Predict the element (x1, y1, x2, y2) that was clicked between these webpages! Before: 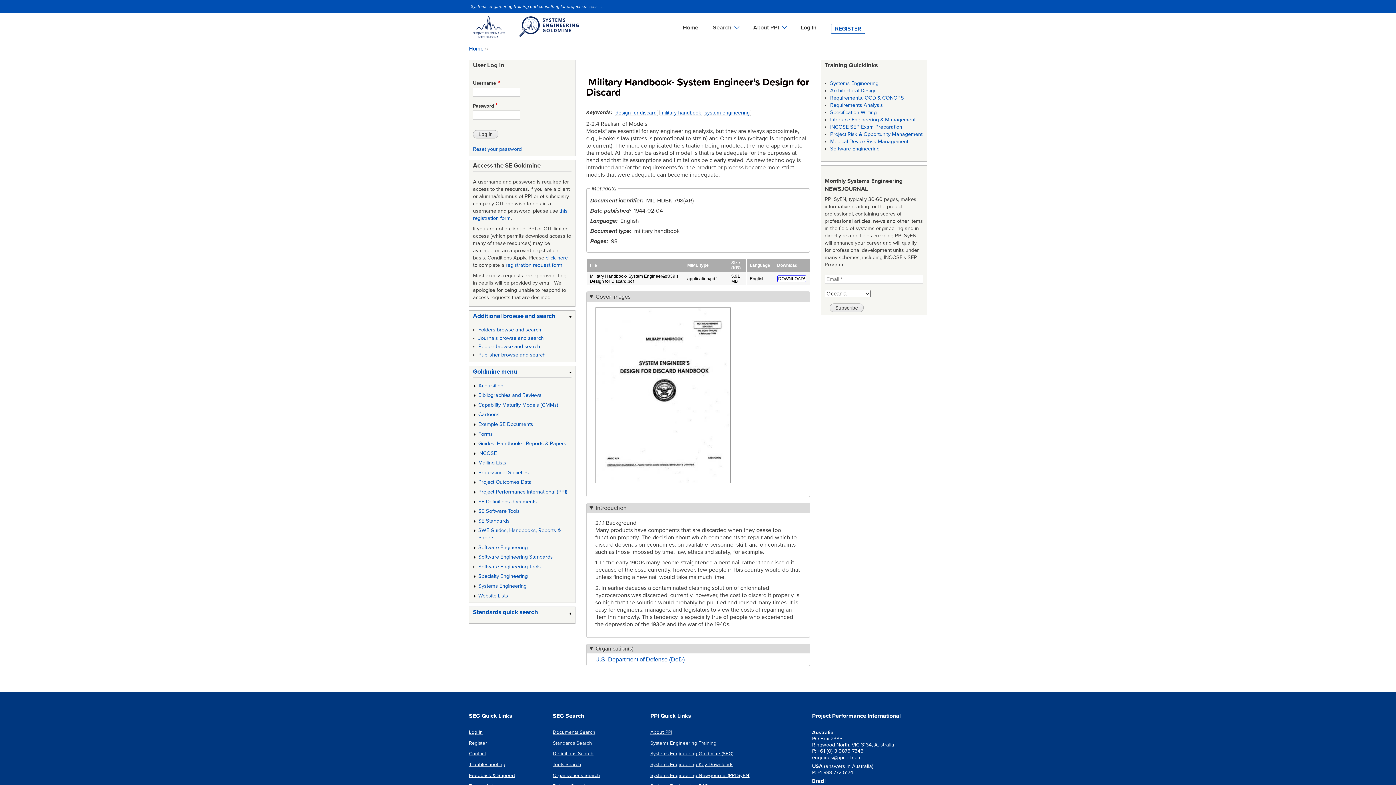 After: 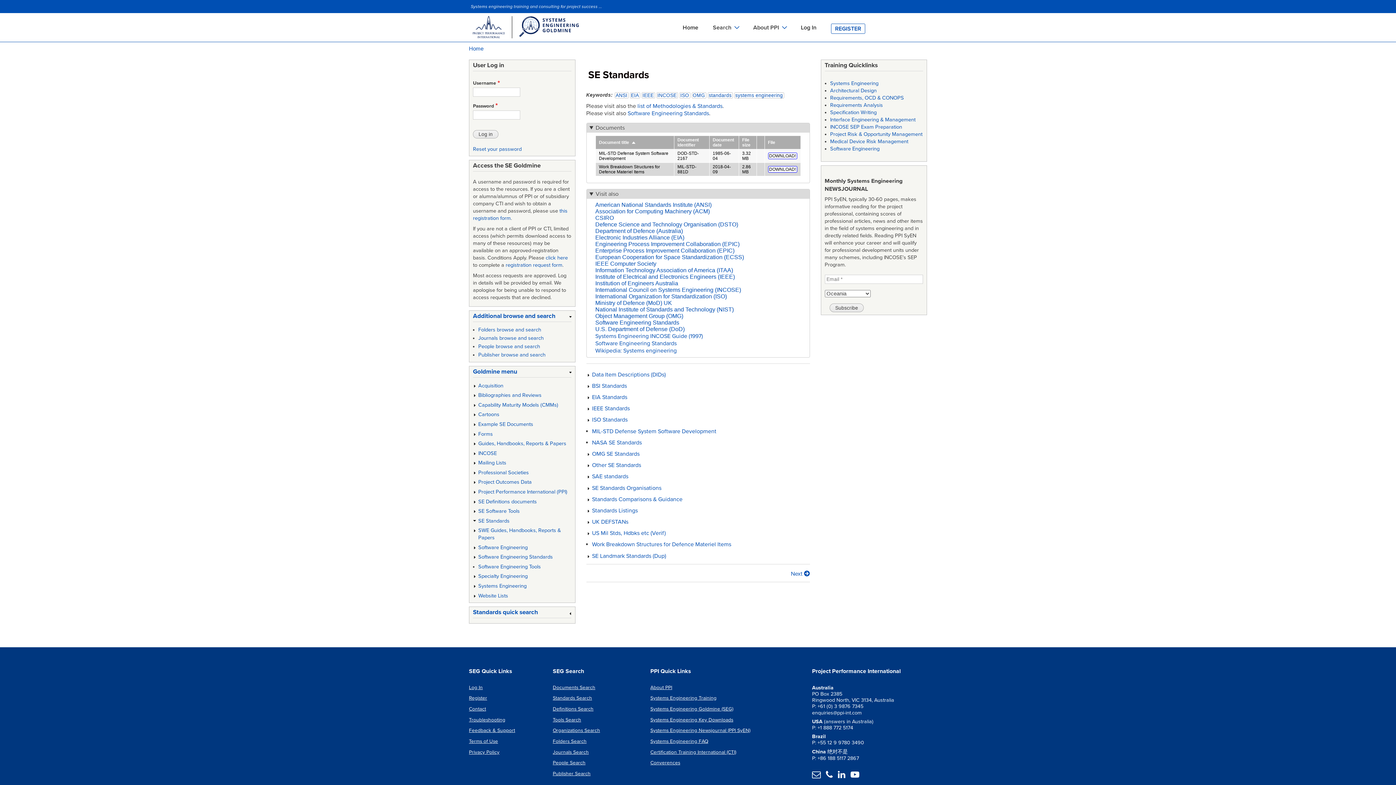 Action: label: SE Standards bbox: (478, 518, 509, 524)